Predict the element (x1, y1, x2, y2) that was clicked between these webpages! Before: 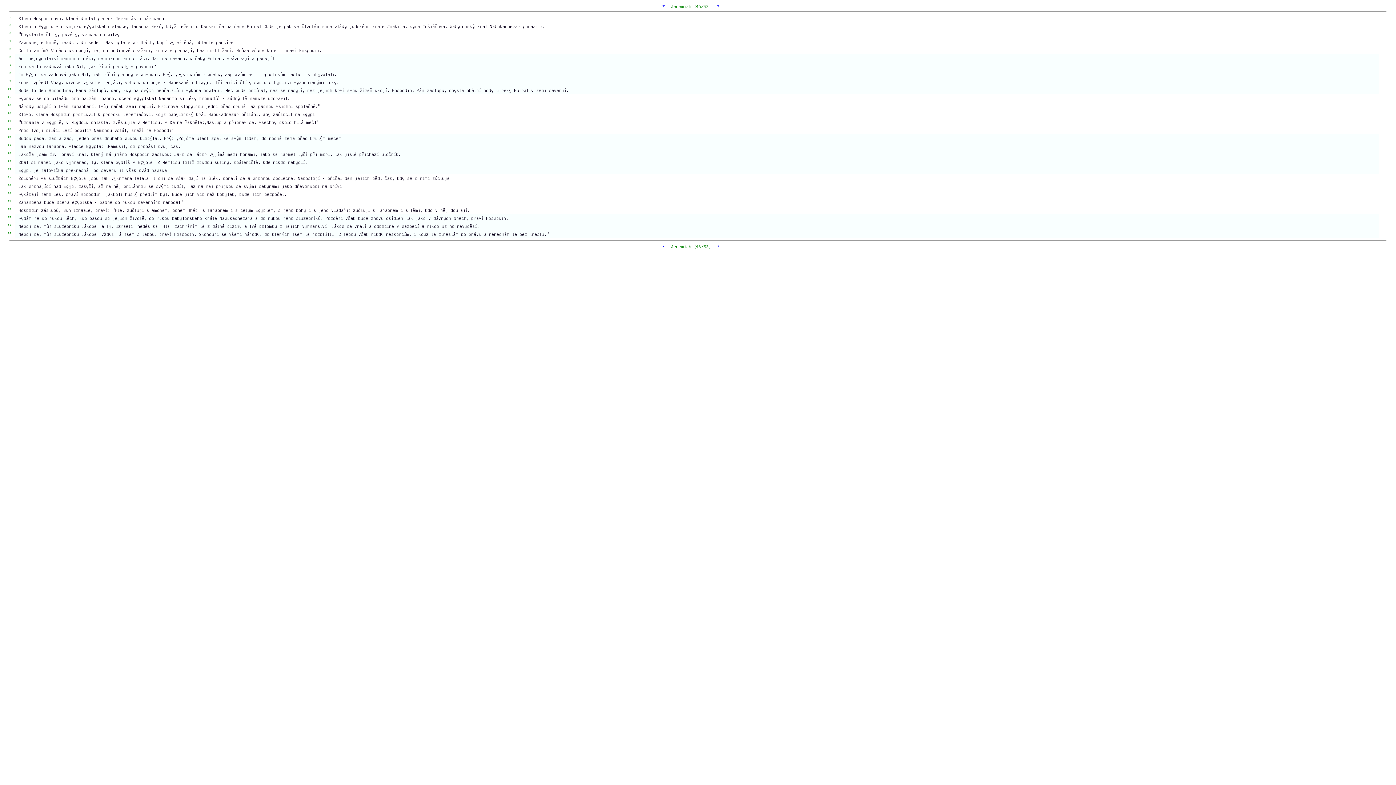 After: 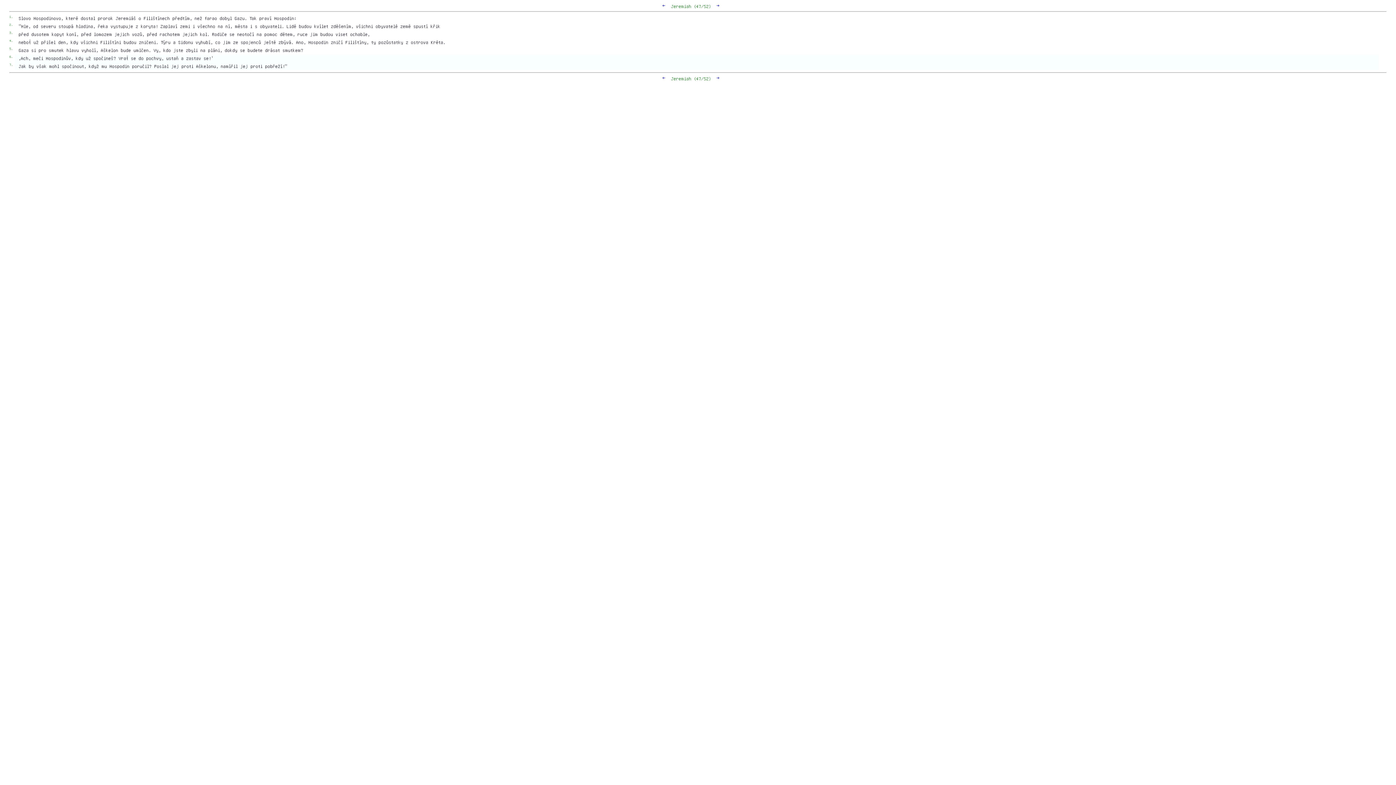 Action: bbox: (716, 243, 719, 248) label: →